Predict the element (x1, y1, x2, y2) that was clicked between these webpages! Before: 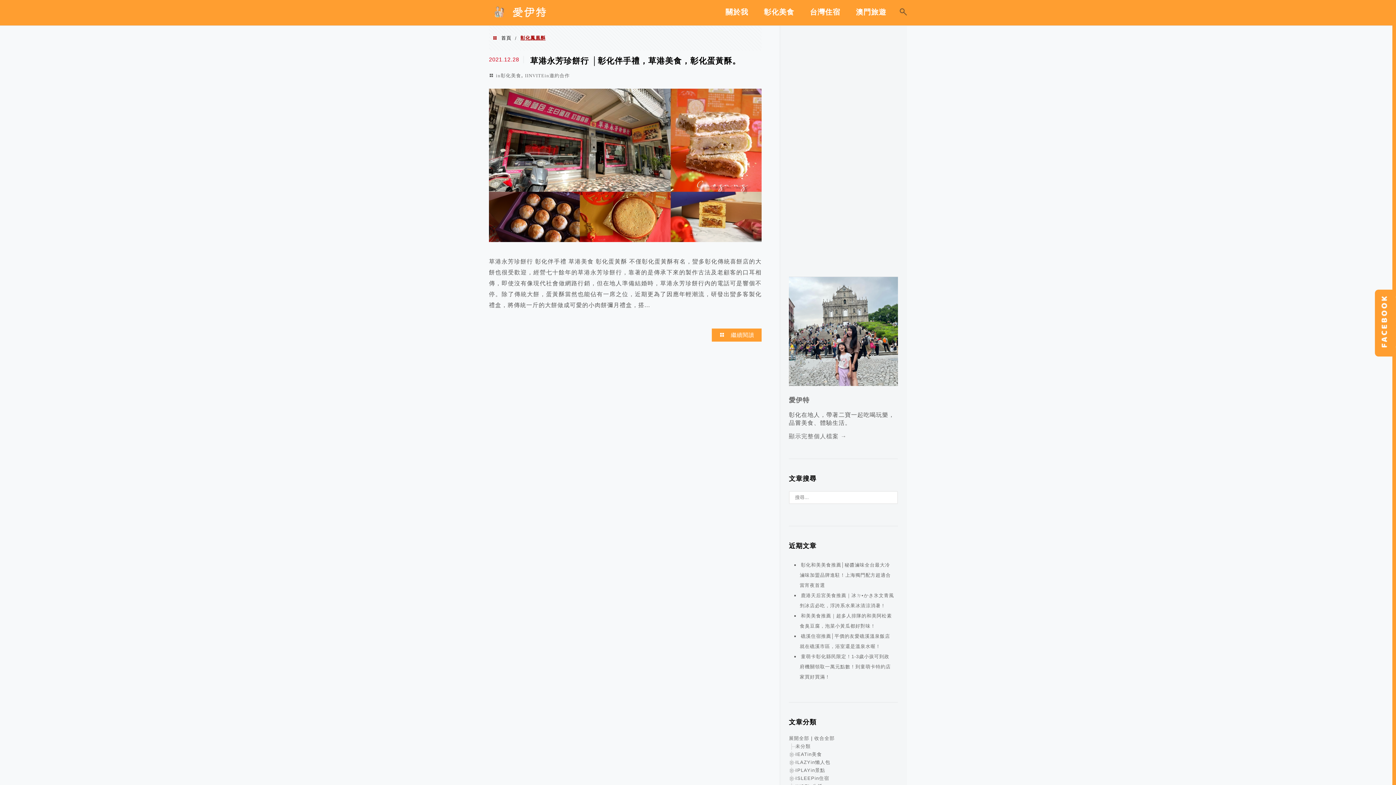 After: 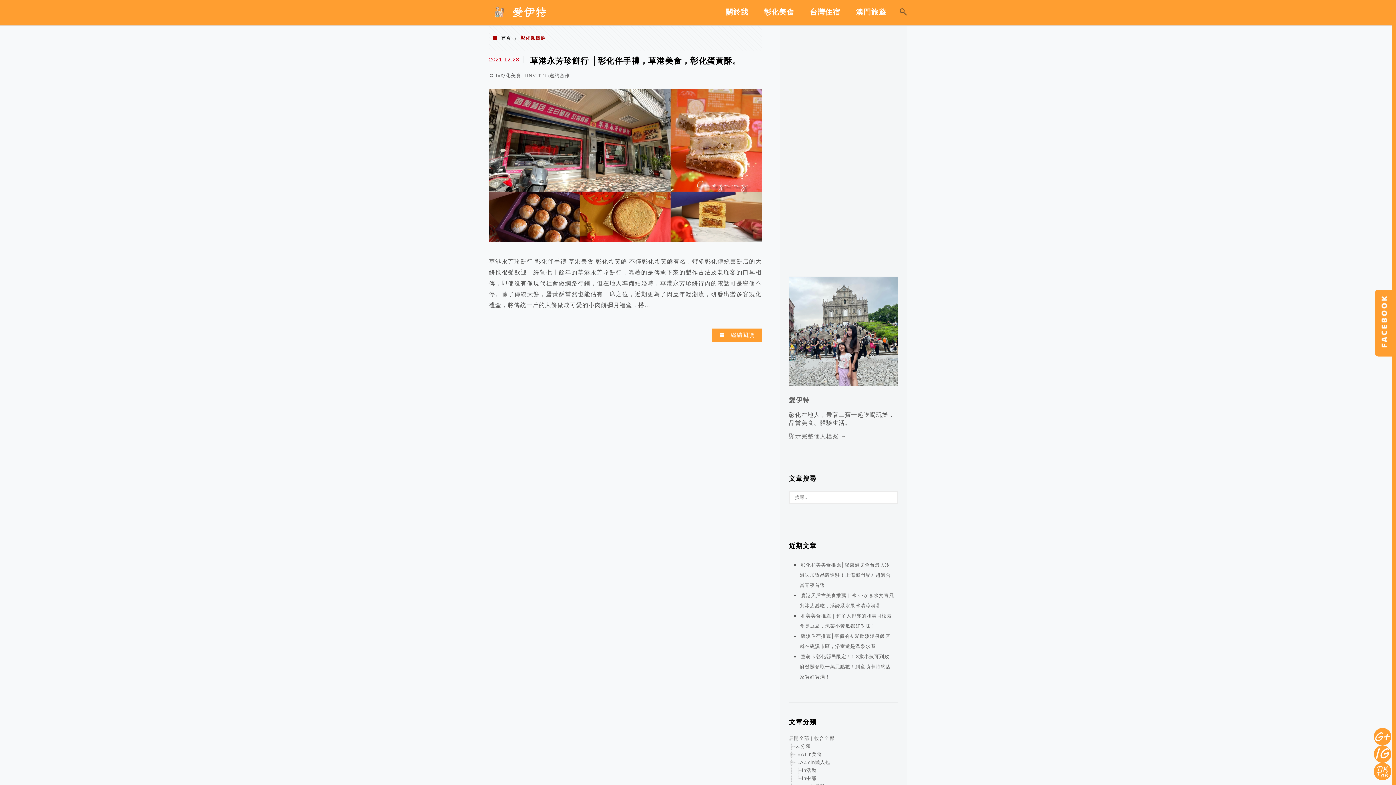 Action: label: ILAZYin懶人包 bbox: (795, 760, 830, 765)